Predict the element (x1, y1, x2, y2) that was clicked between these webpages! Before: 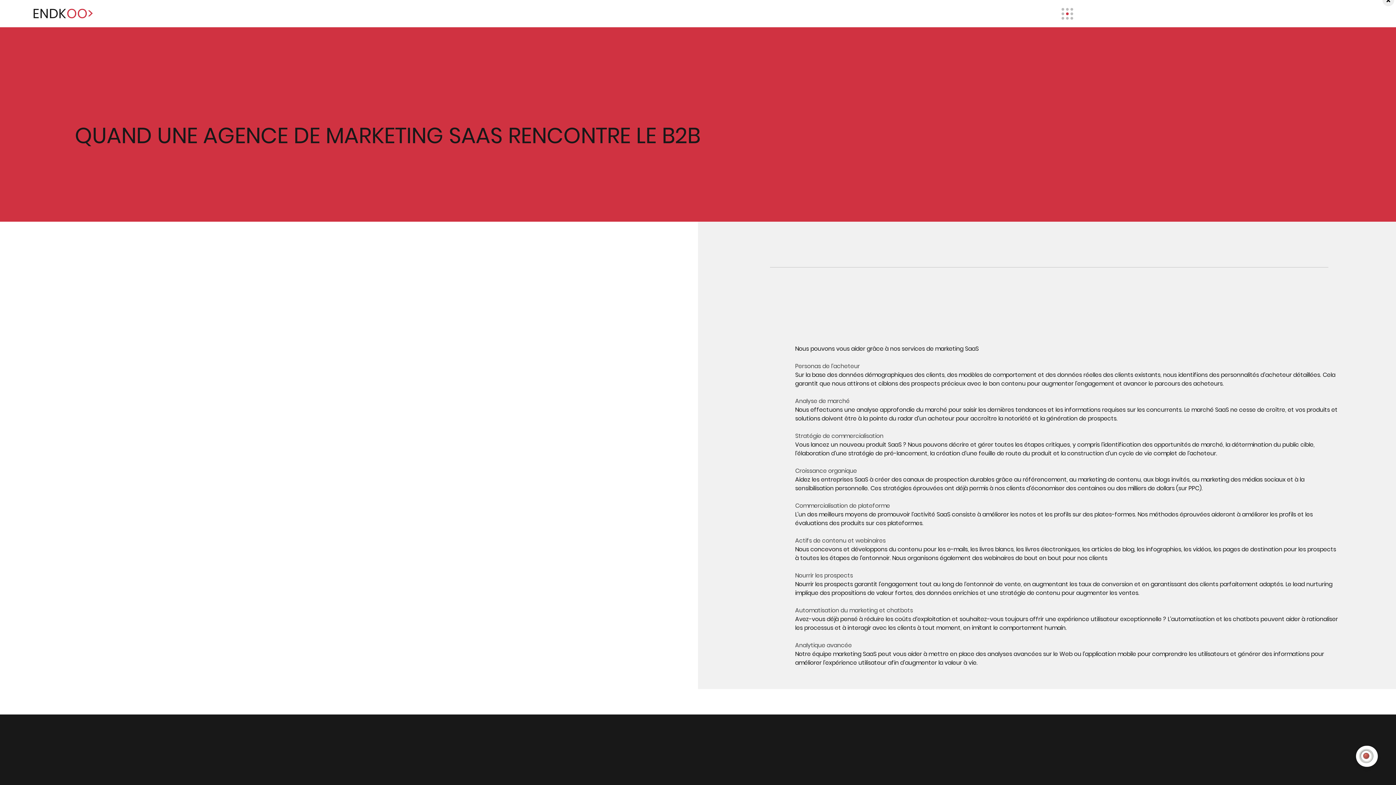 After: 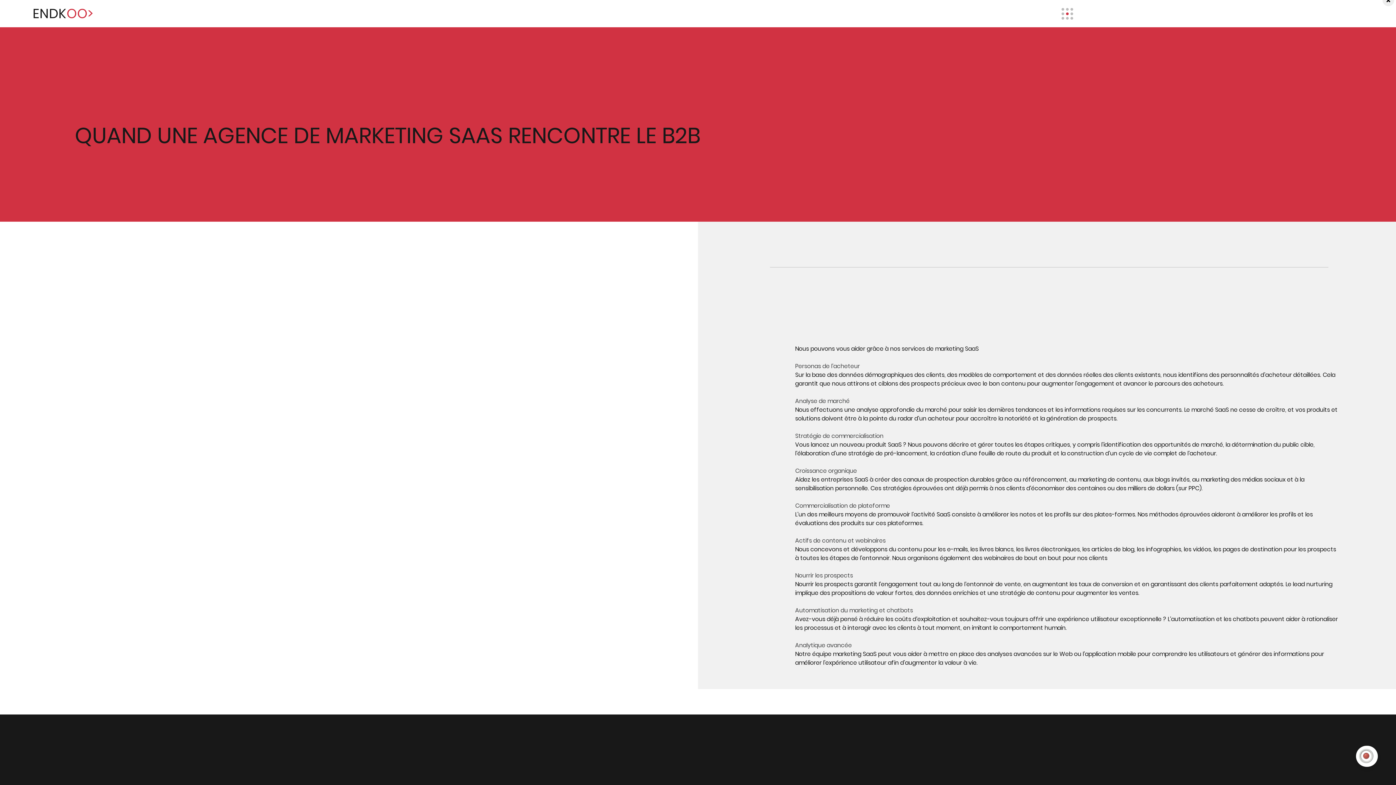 Action: bbox: (1061, 7, 1073, 19)